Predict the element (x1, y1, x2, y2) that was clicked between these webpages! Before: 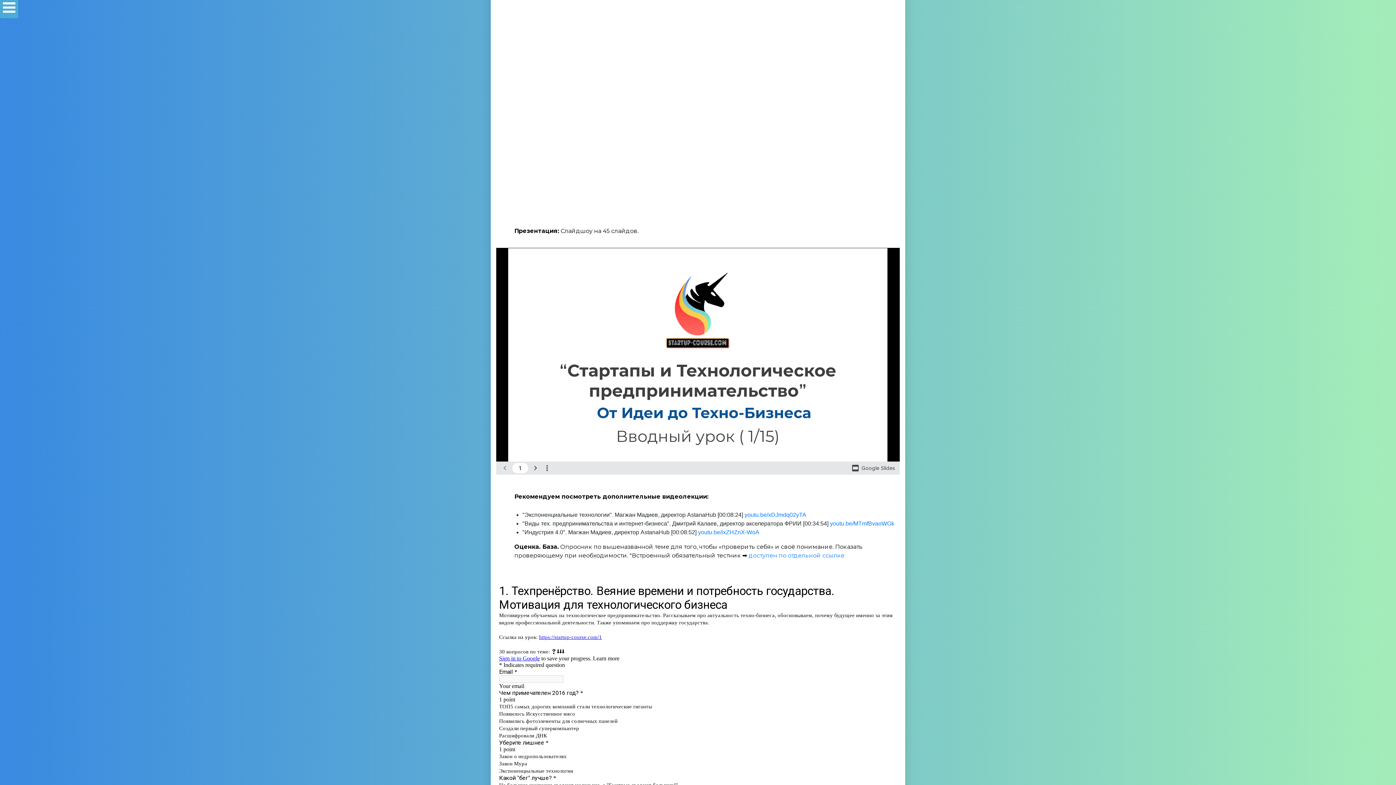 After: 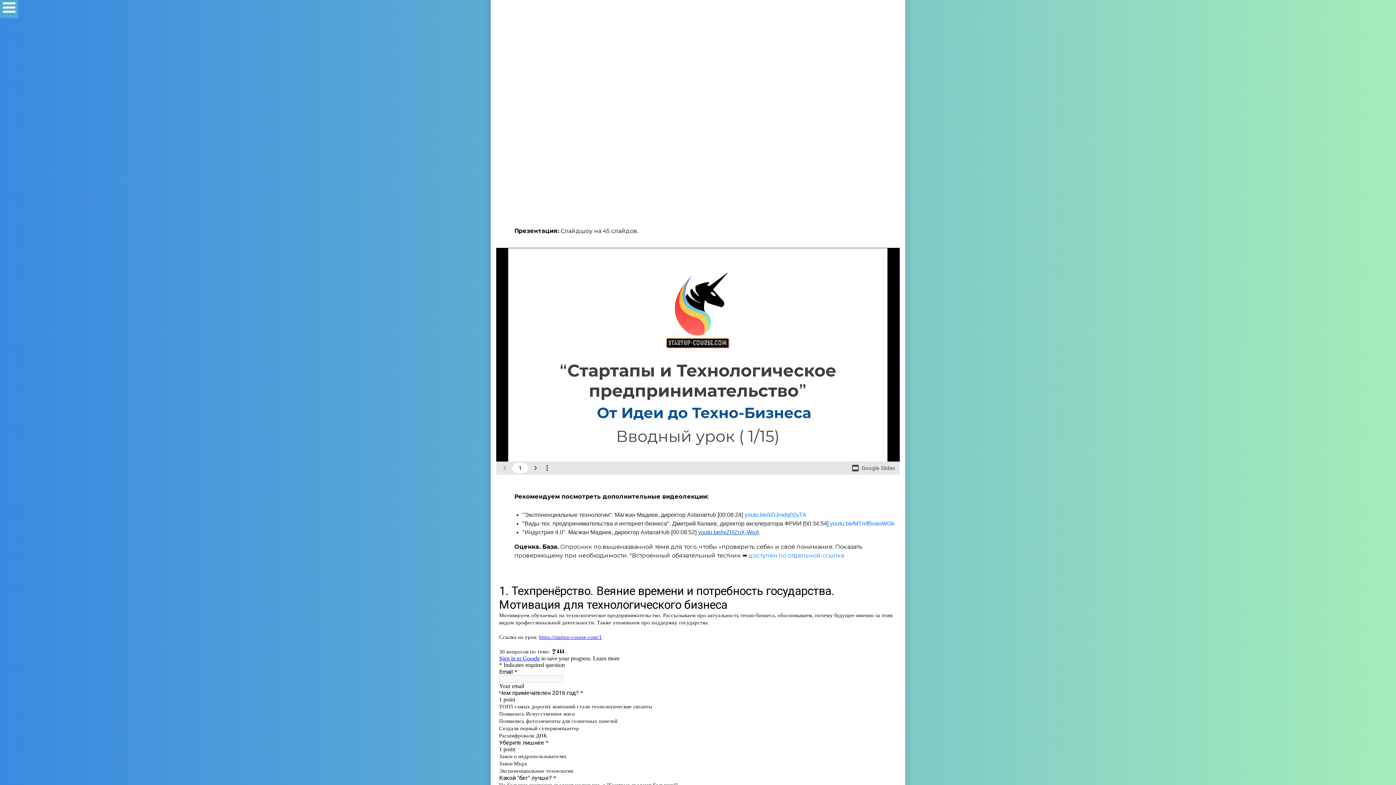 Action: bbox: (698, 529, 759, 535) label: youtu.be/ixZHZnX-WoA